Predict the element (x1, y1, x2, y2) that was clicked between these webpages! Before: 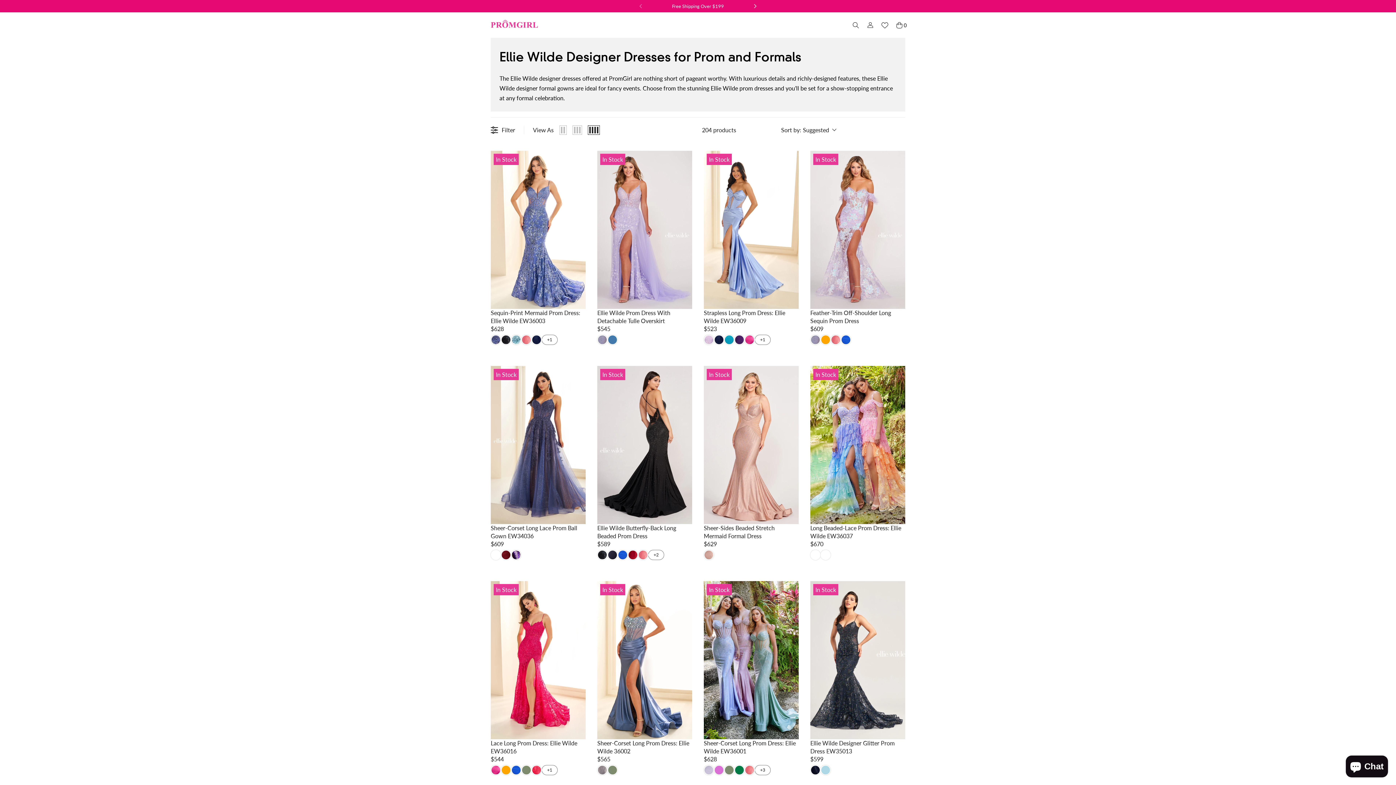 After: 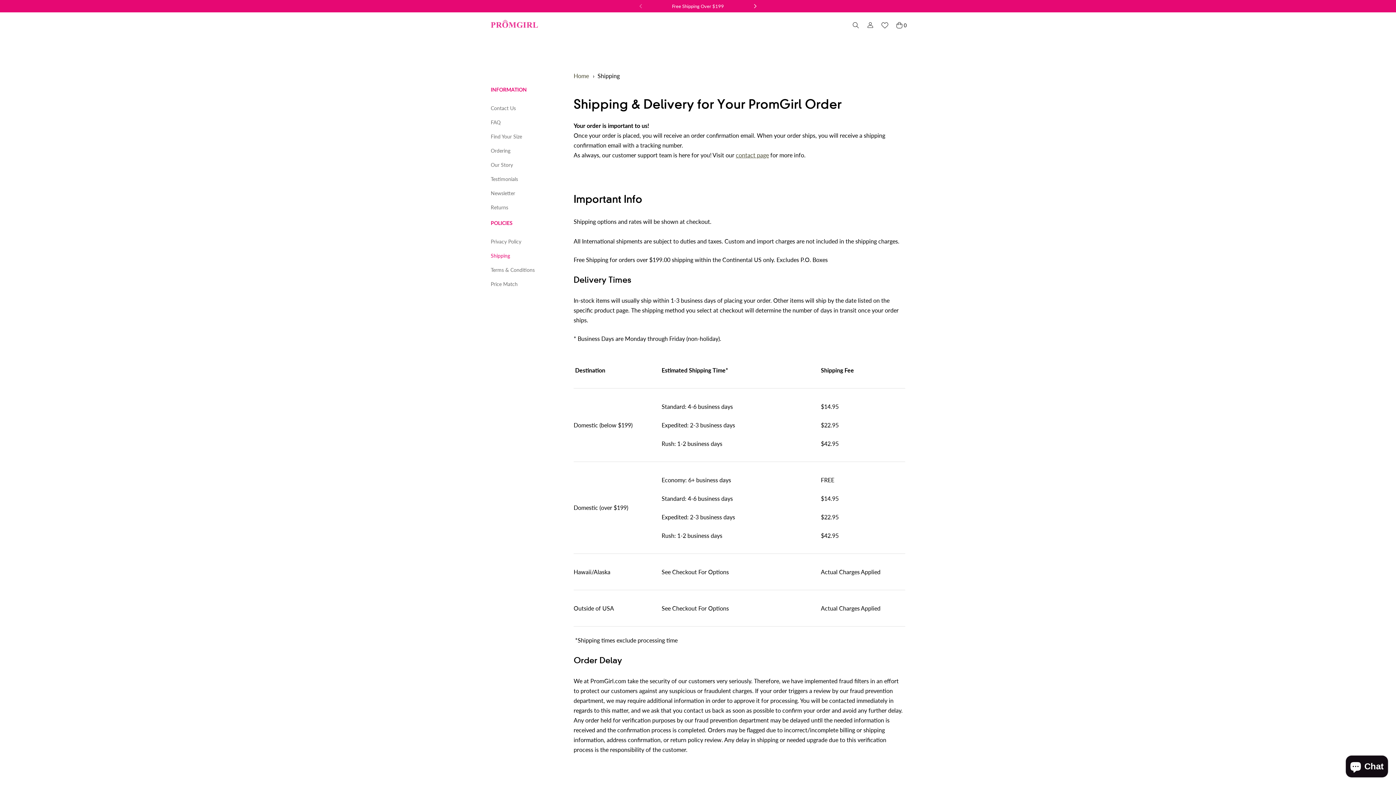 Action: bbox: (647, 0, 748, 11) label: Free Shipping Over $199